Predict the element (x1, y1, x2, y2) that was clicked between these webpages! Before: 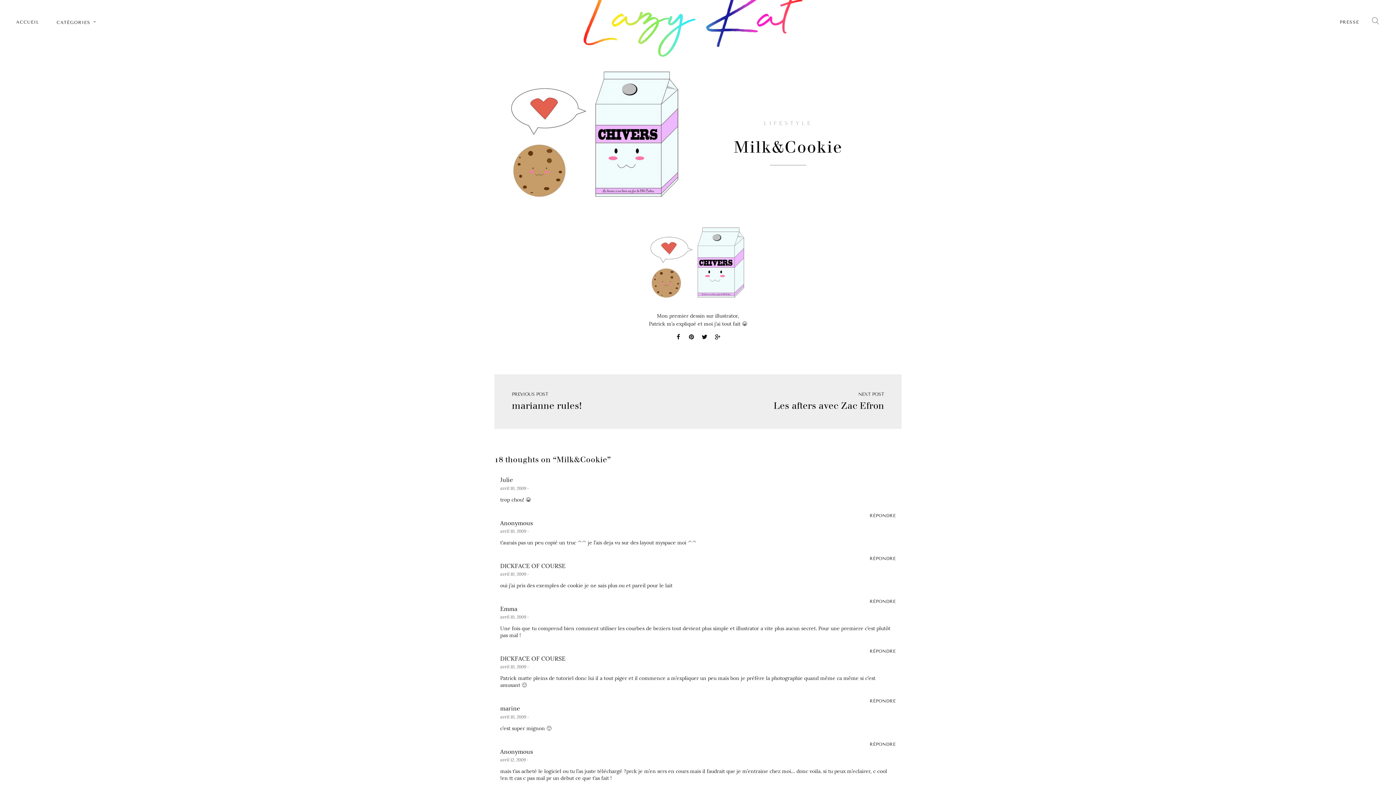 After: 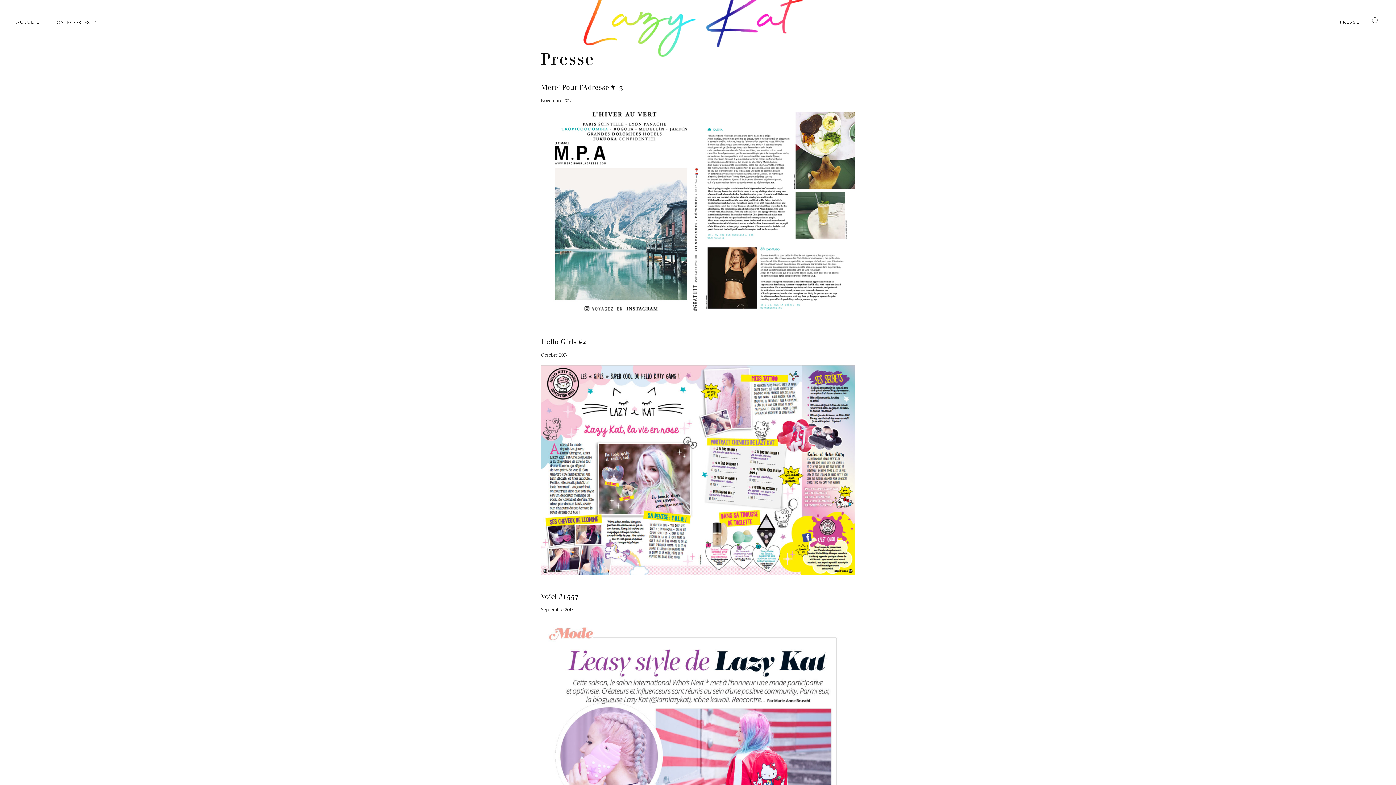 Action: label: PRESSE bbox: (1340, 19, 1359, 24)